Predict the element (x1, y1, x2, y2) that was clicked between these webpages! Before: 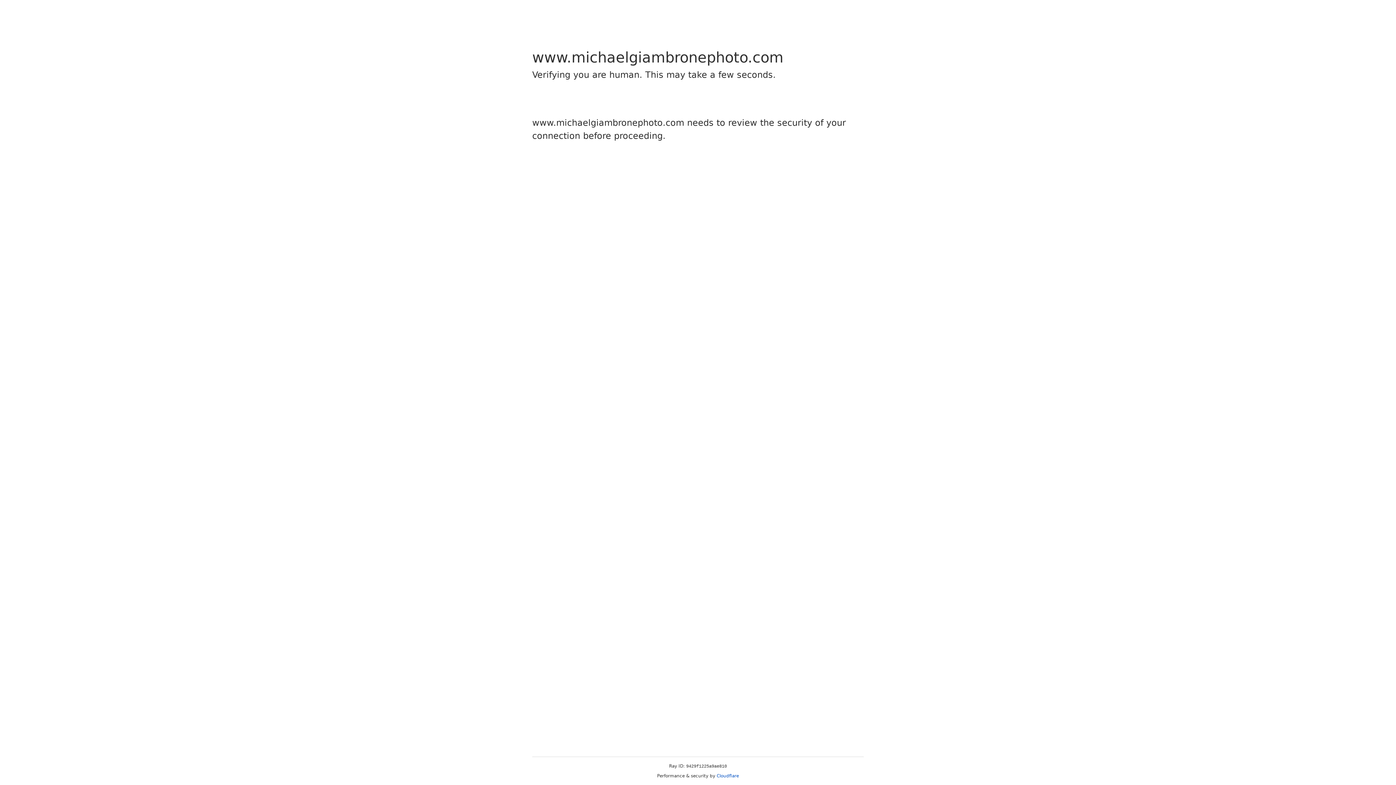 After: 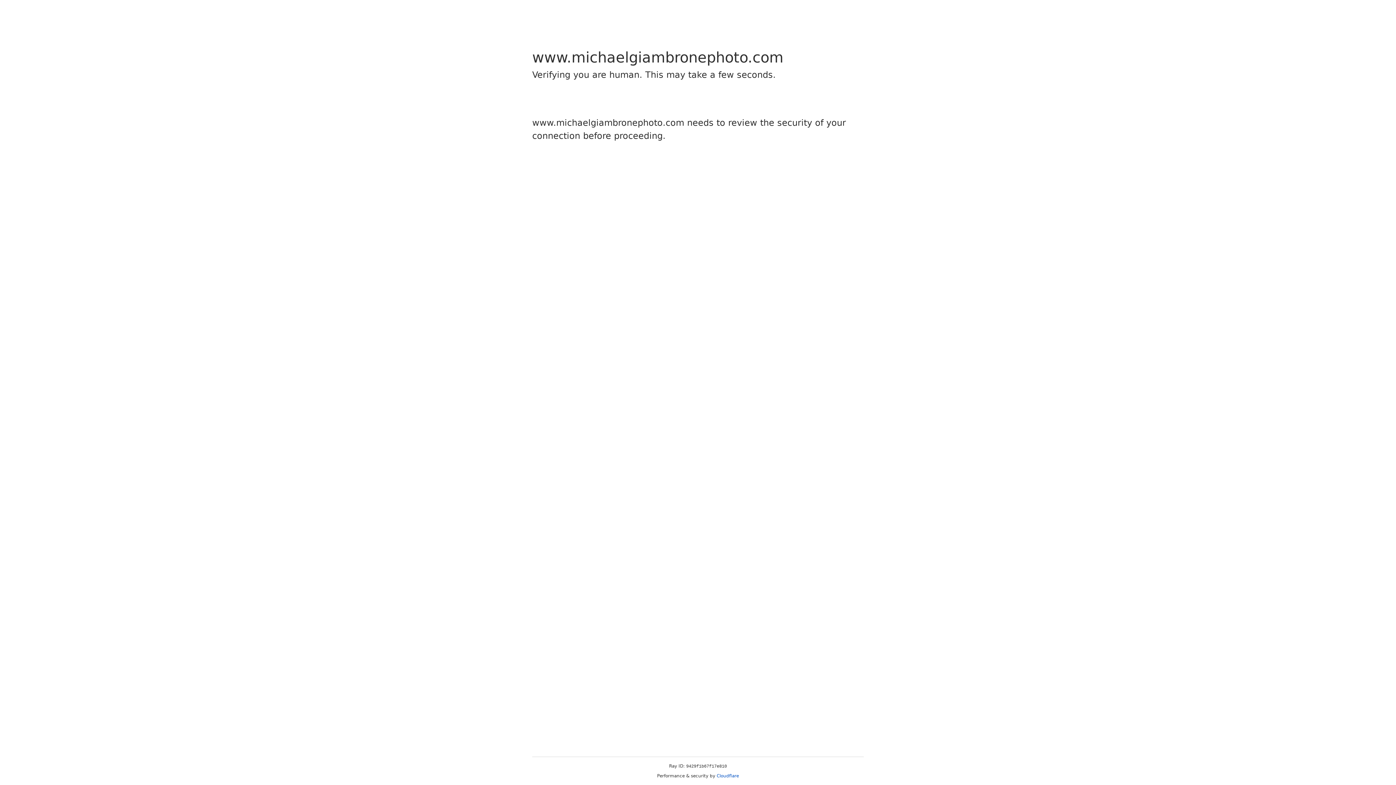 Action: label: Cloudflare bbox: (716, 773, 739, 778)